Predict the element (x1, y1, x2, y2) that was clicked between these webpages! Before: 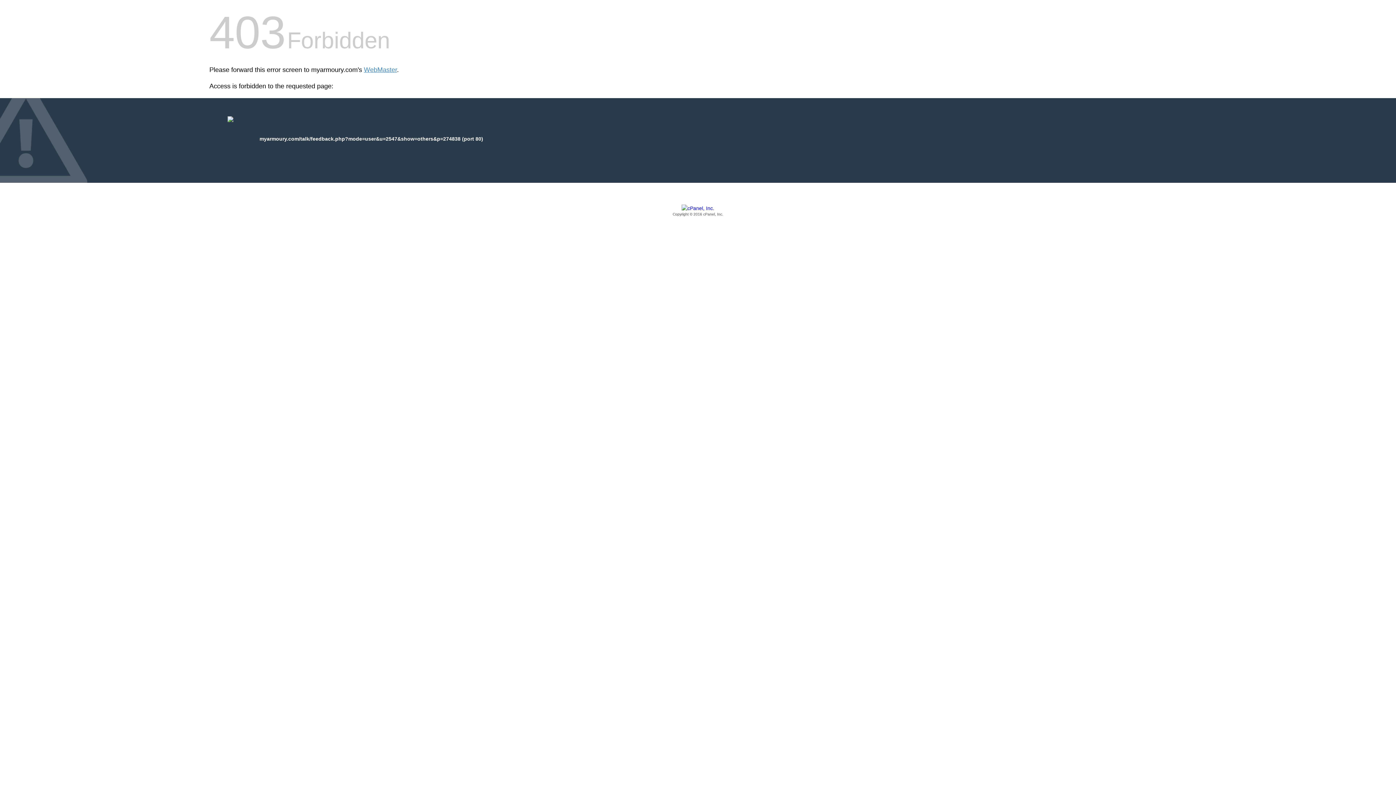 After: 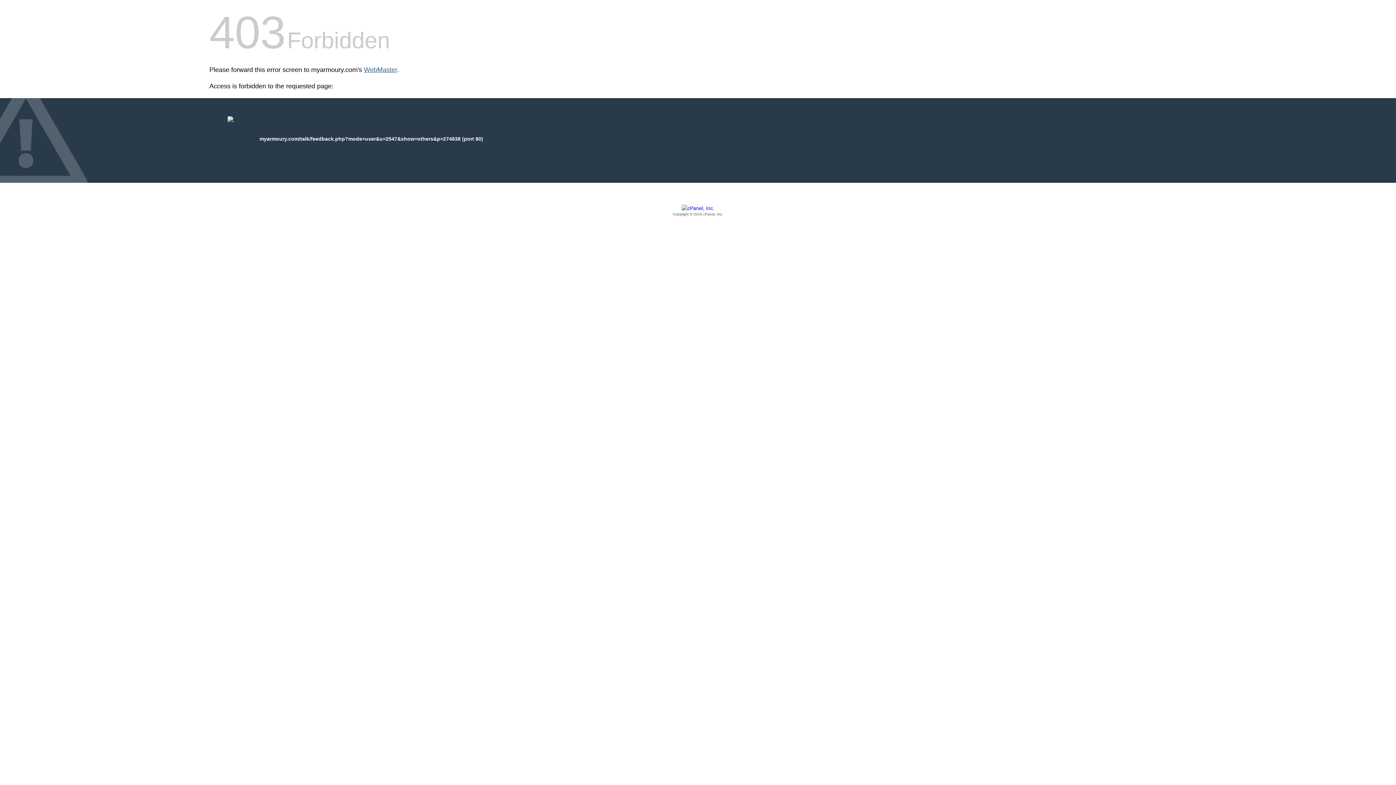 Action: label: WebMaster bbox: (364, 66, 397, 73)